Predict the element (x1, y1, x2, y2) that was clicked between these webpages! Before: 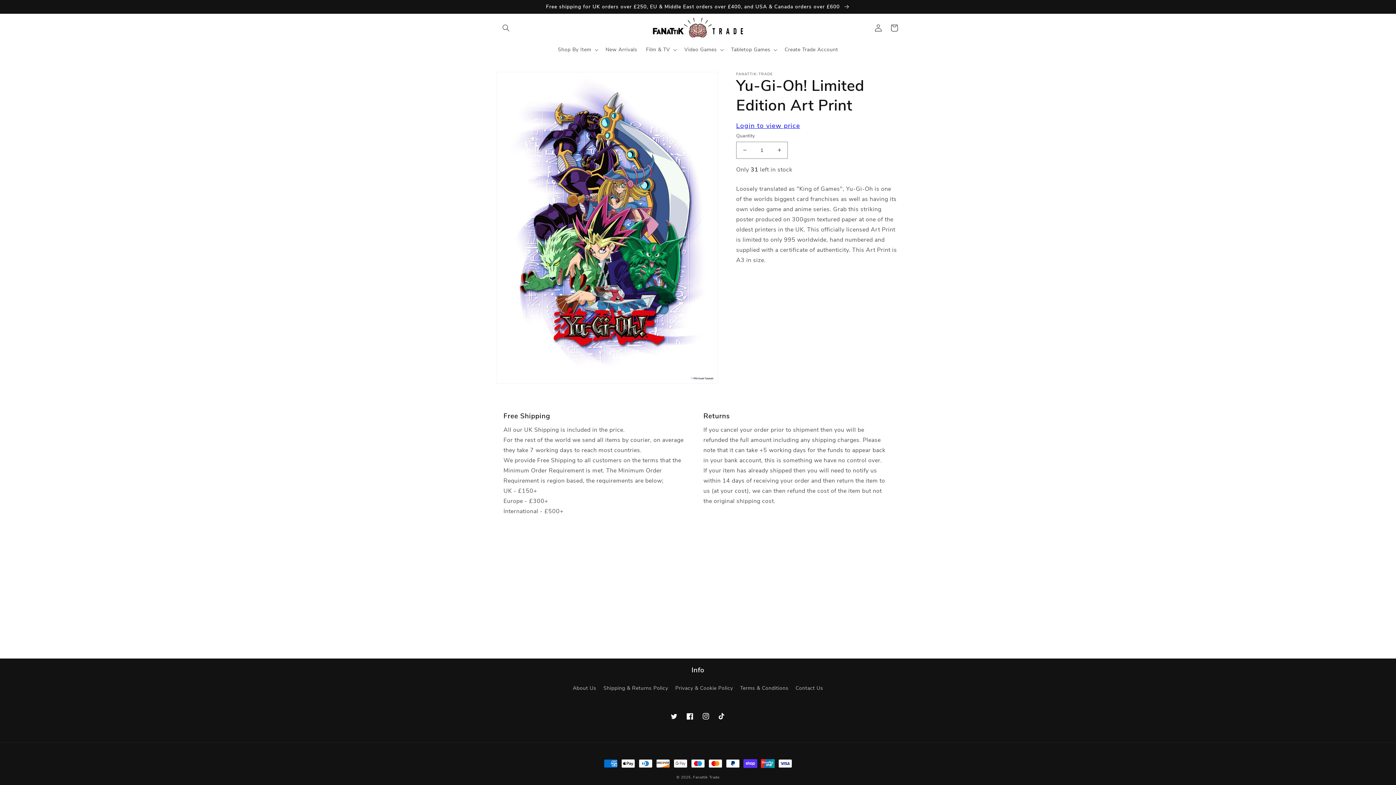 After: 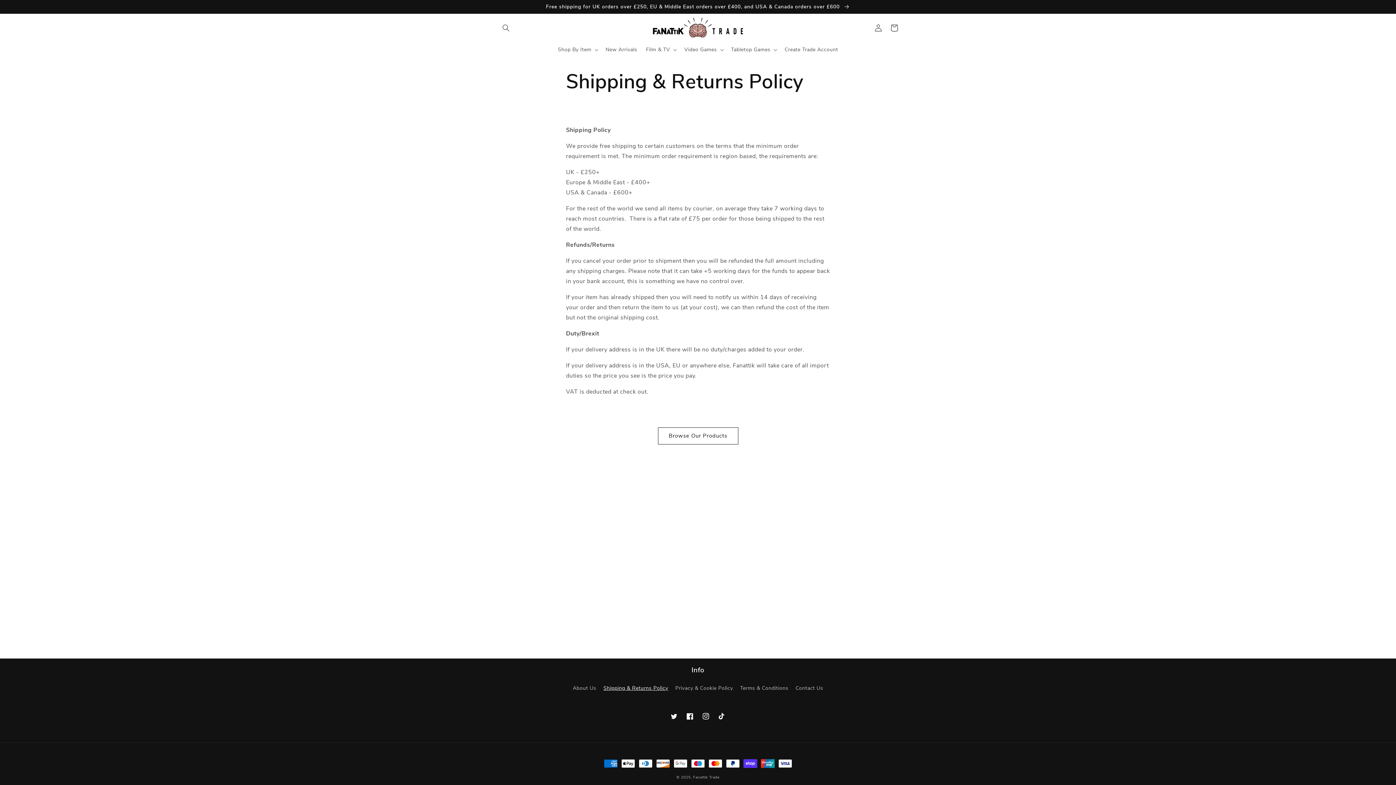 Action: bbox: (603, 682, 668, 694) label: Shipping & Returns Policy